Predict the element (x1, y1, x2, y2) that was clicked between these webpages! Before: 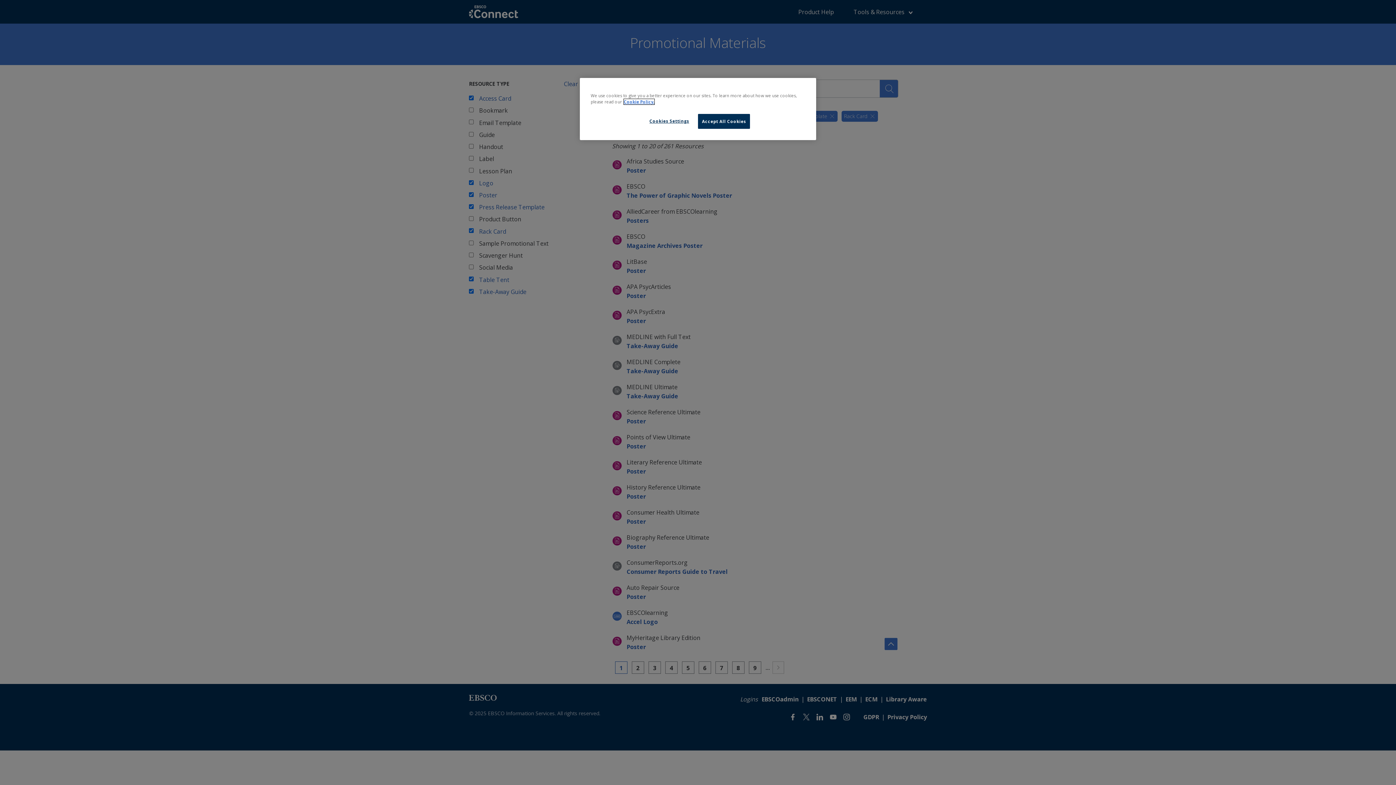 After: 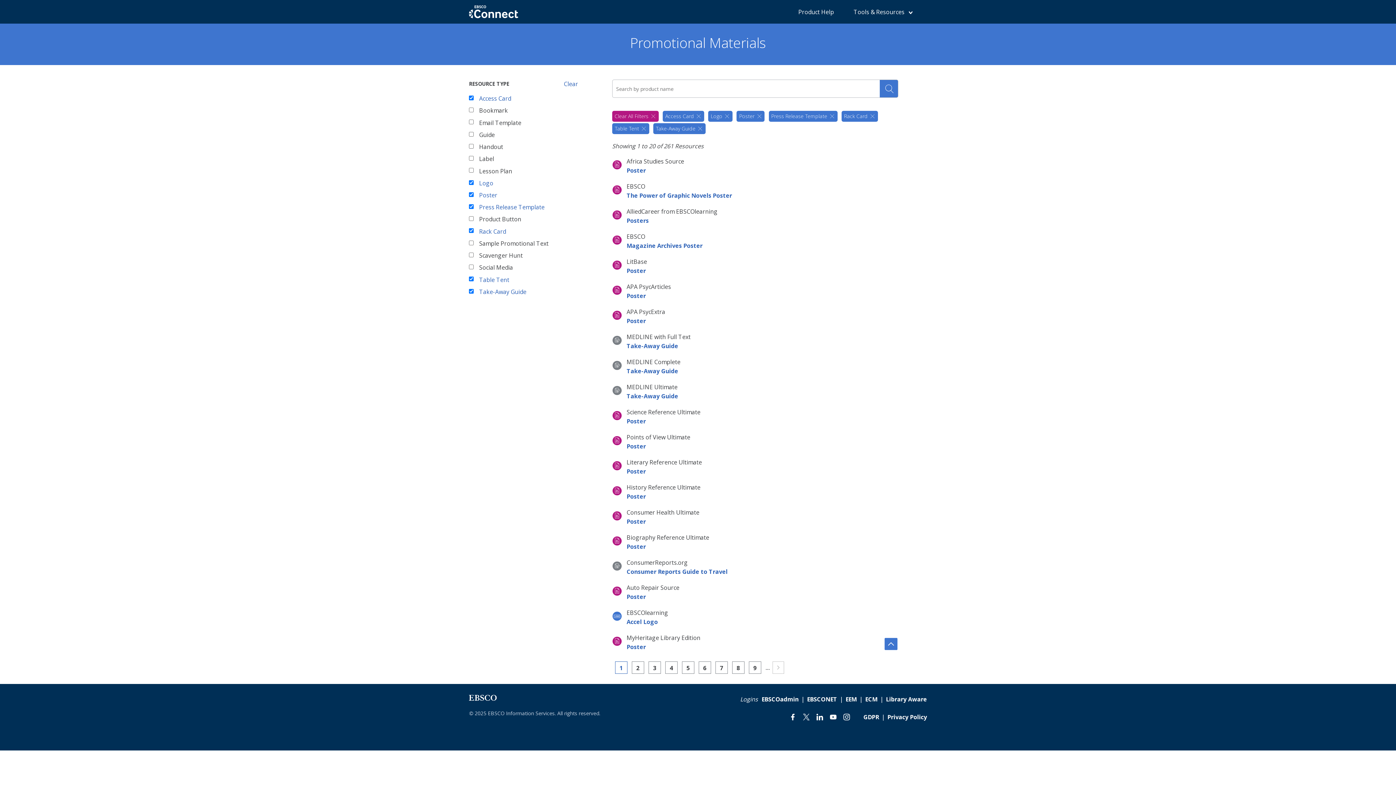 Action: label: Accept All Cookies bbox: (698, 114, 750, 128)